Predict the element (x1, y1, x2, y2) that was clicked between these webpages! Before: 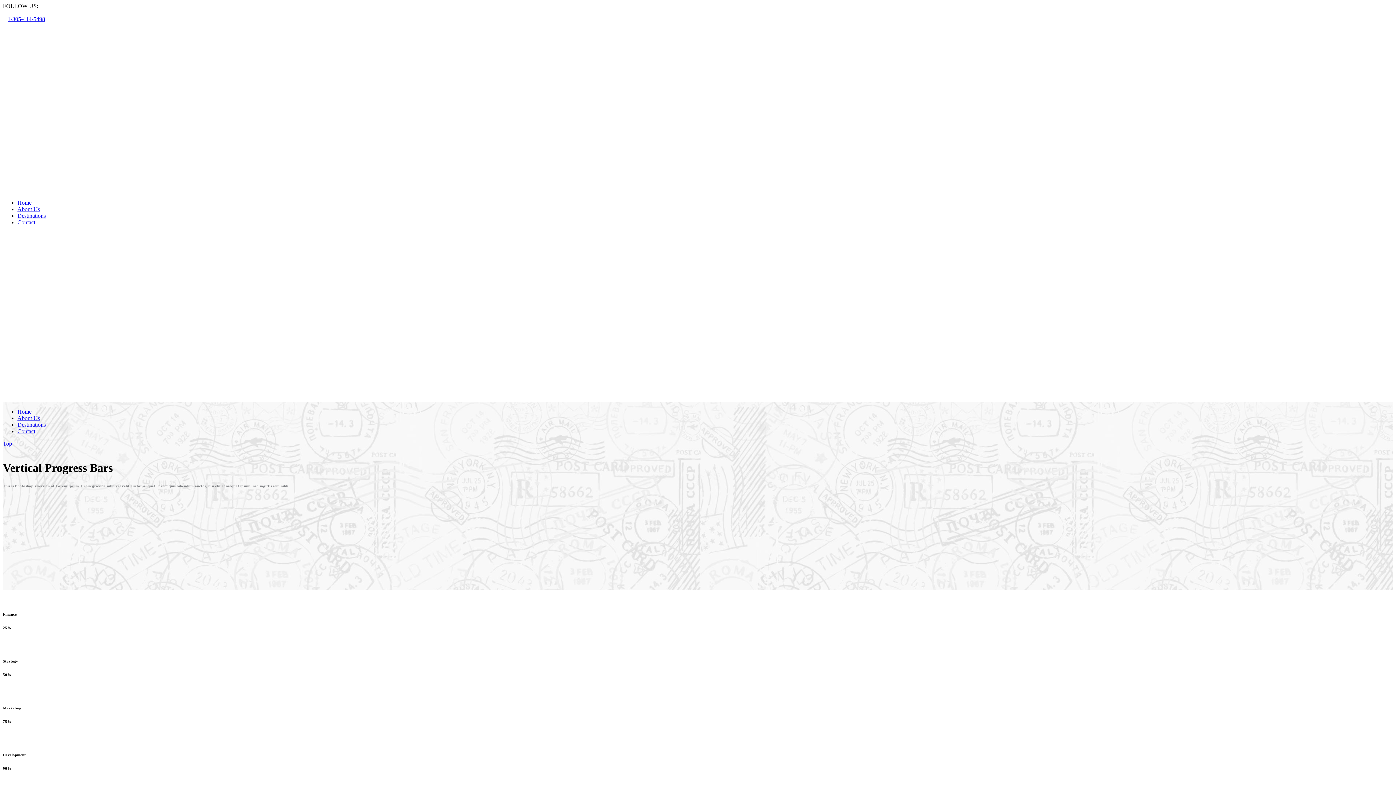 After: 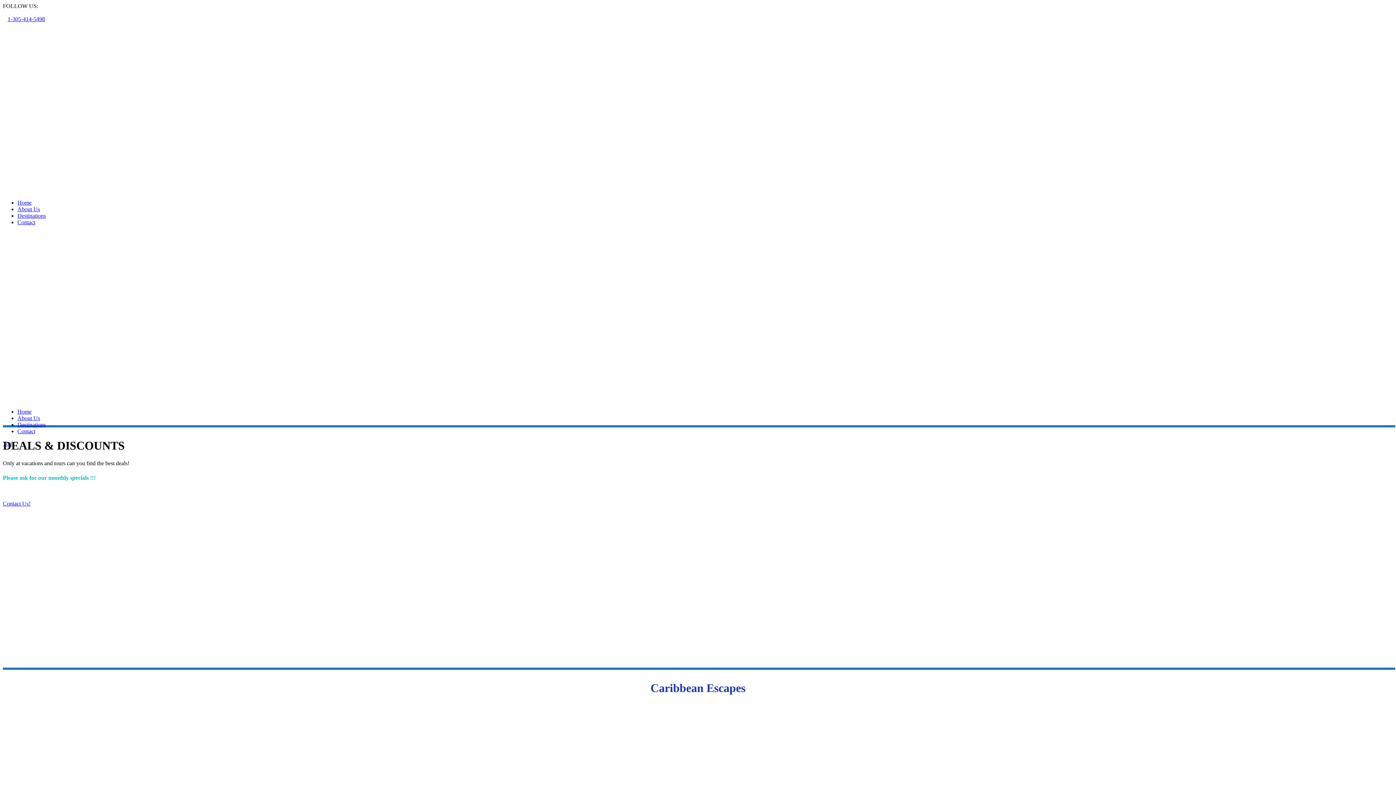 Action: bbox: (17, 199, 31, 205) label: Home